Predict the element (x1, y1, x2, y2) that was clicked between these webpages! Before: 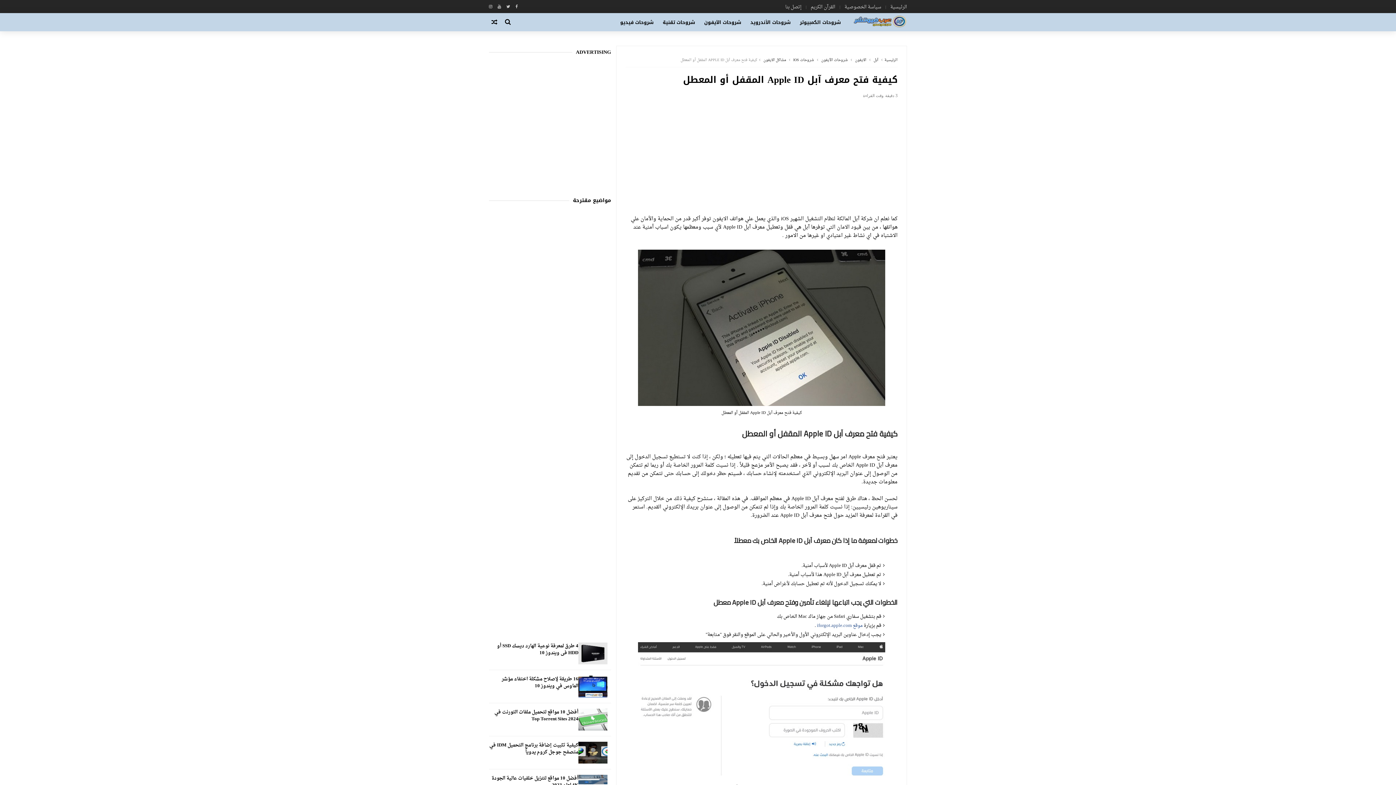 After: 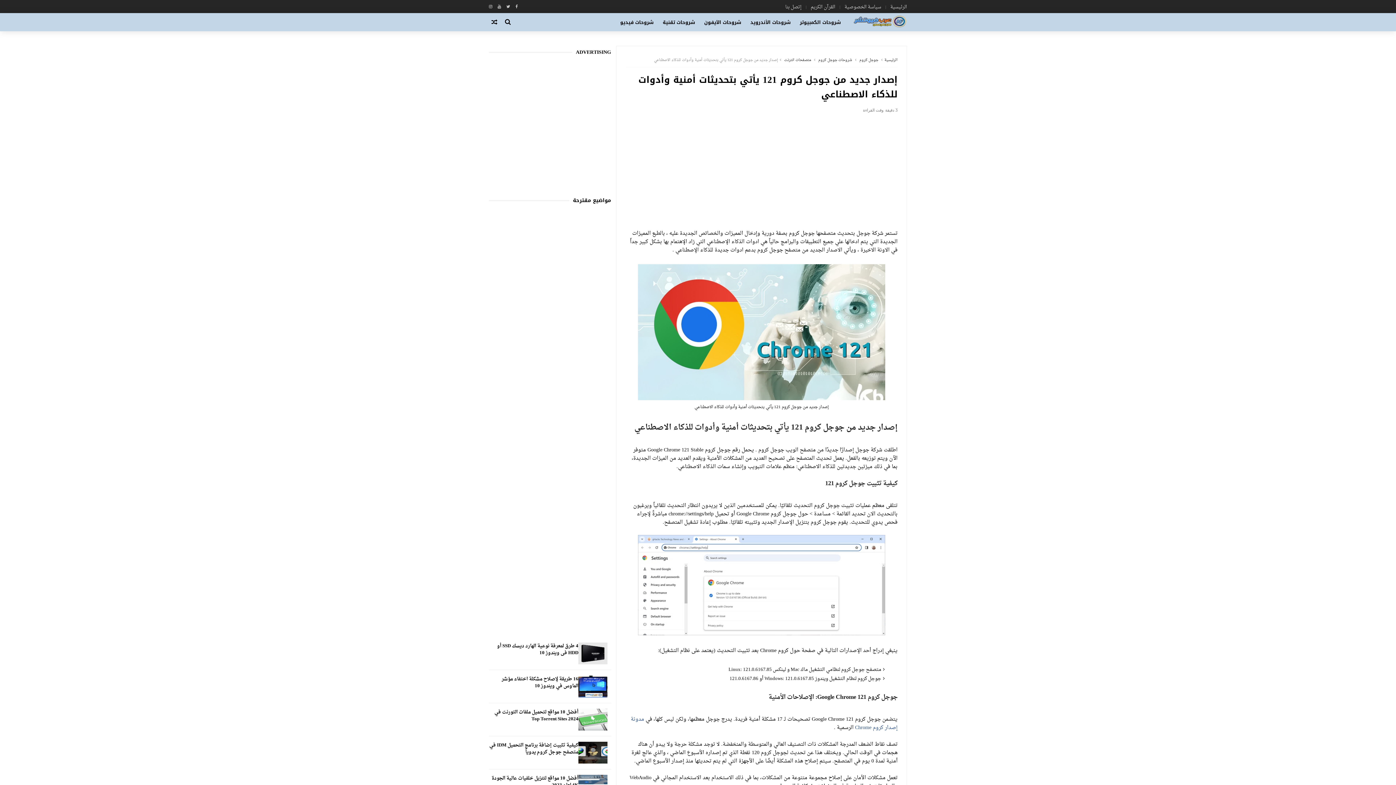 Action: bbox: (489, 13, 500, 31)